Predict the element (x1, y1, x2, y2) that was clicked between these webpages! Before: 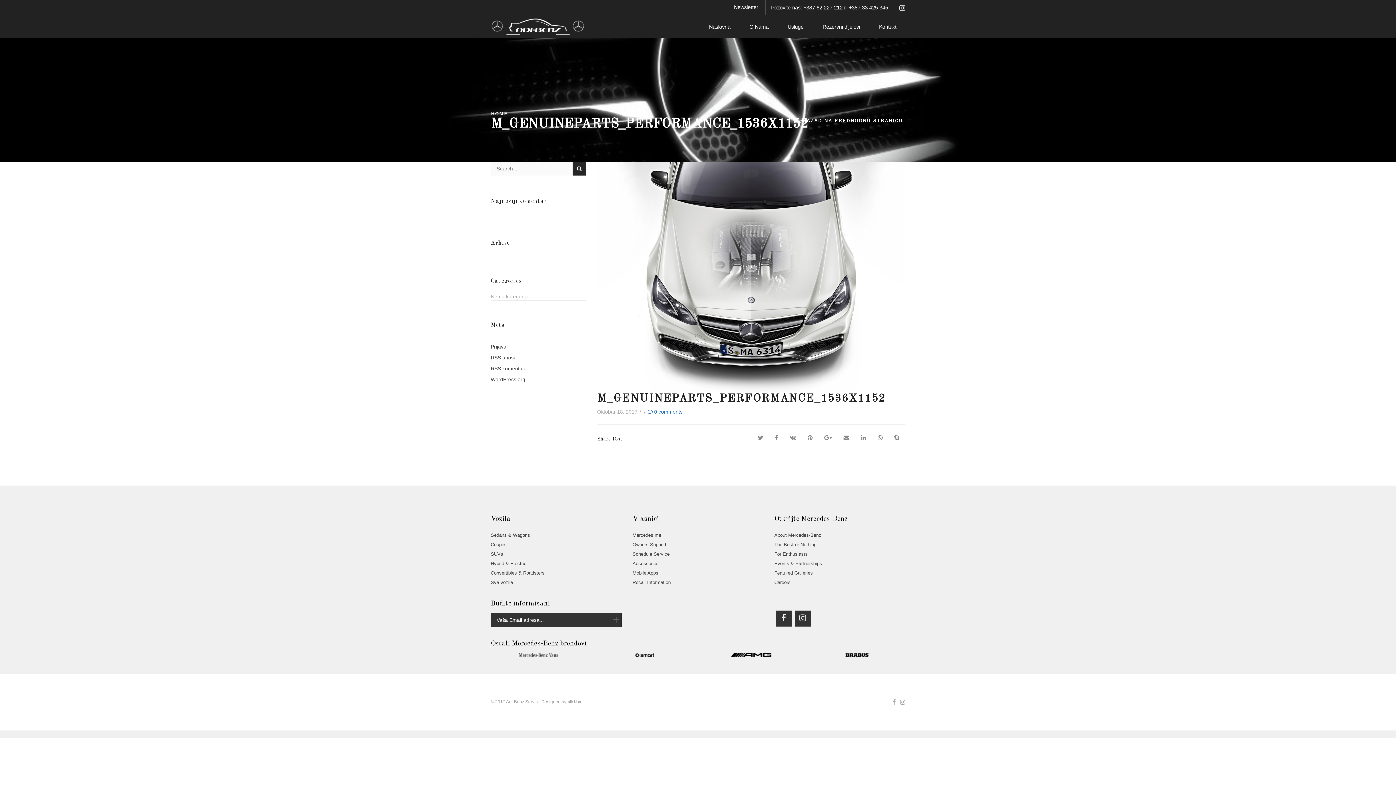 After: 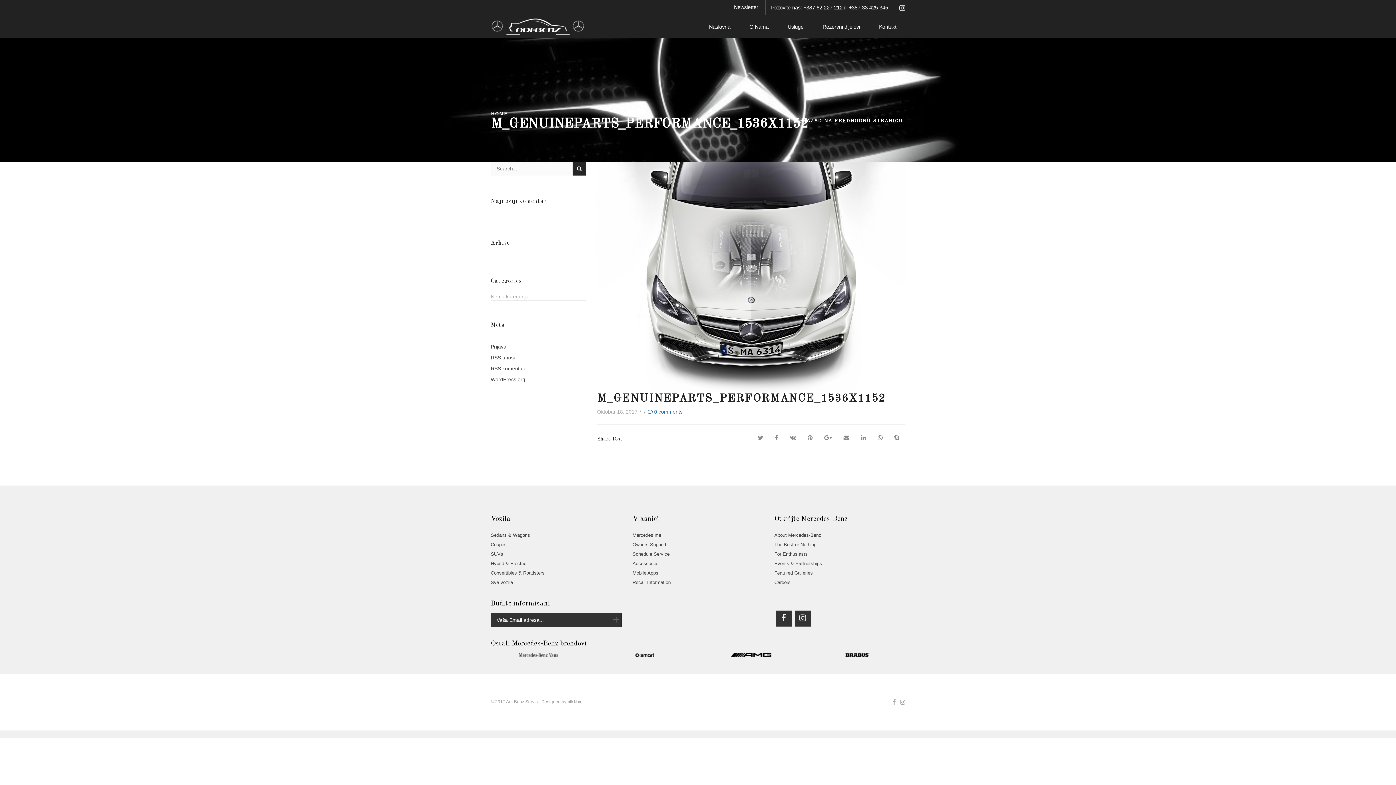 Action: bbox: (892, 698, 898, 707)